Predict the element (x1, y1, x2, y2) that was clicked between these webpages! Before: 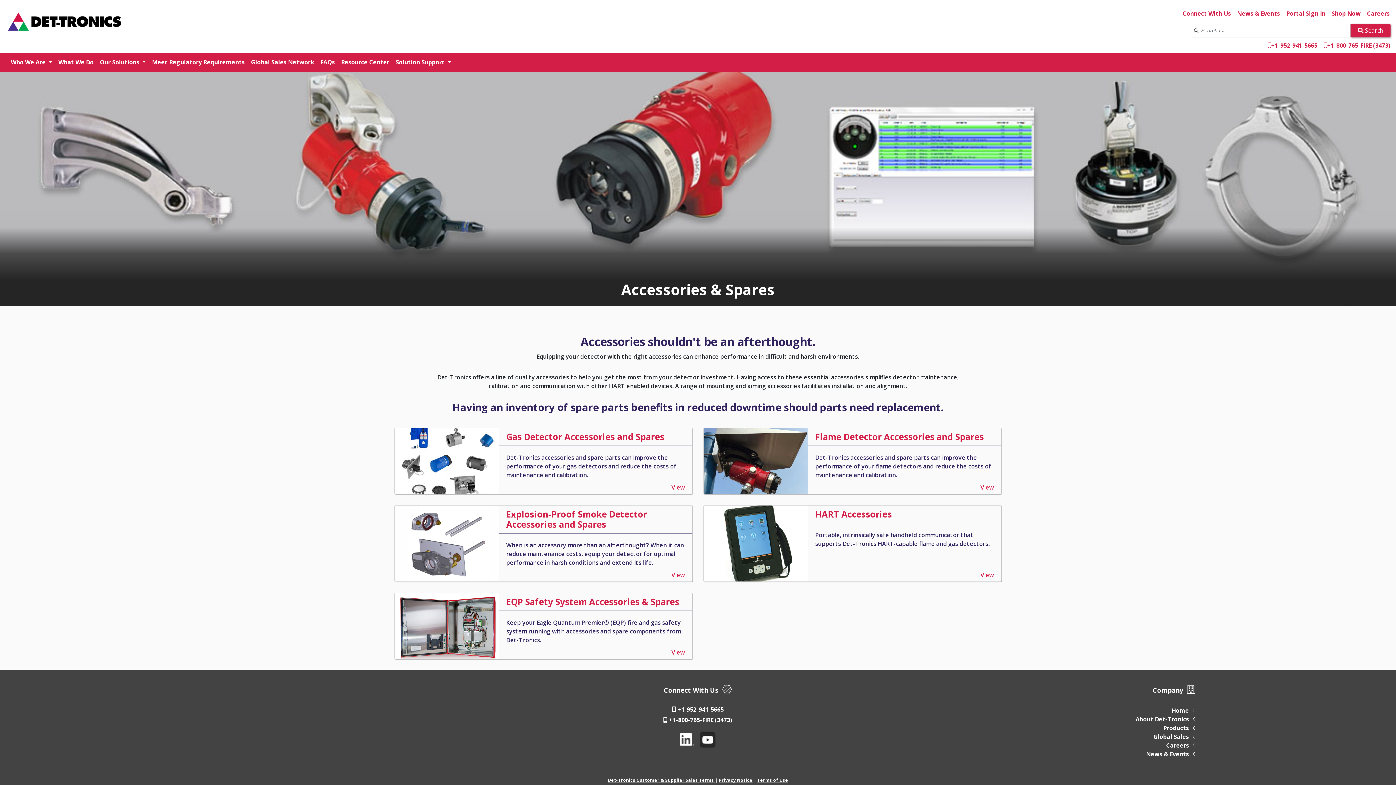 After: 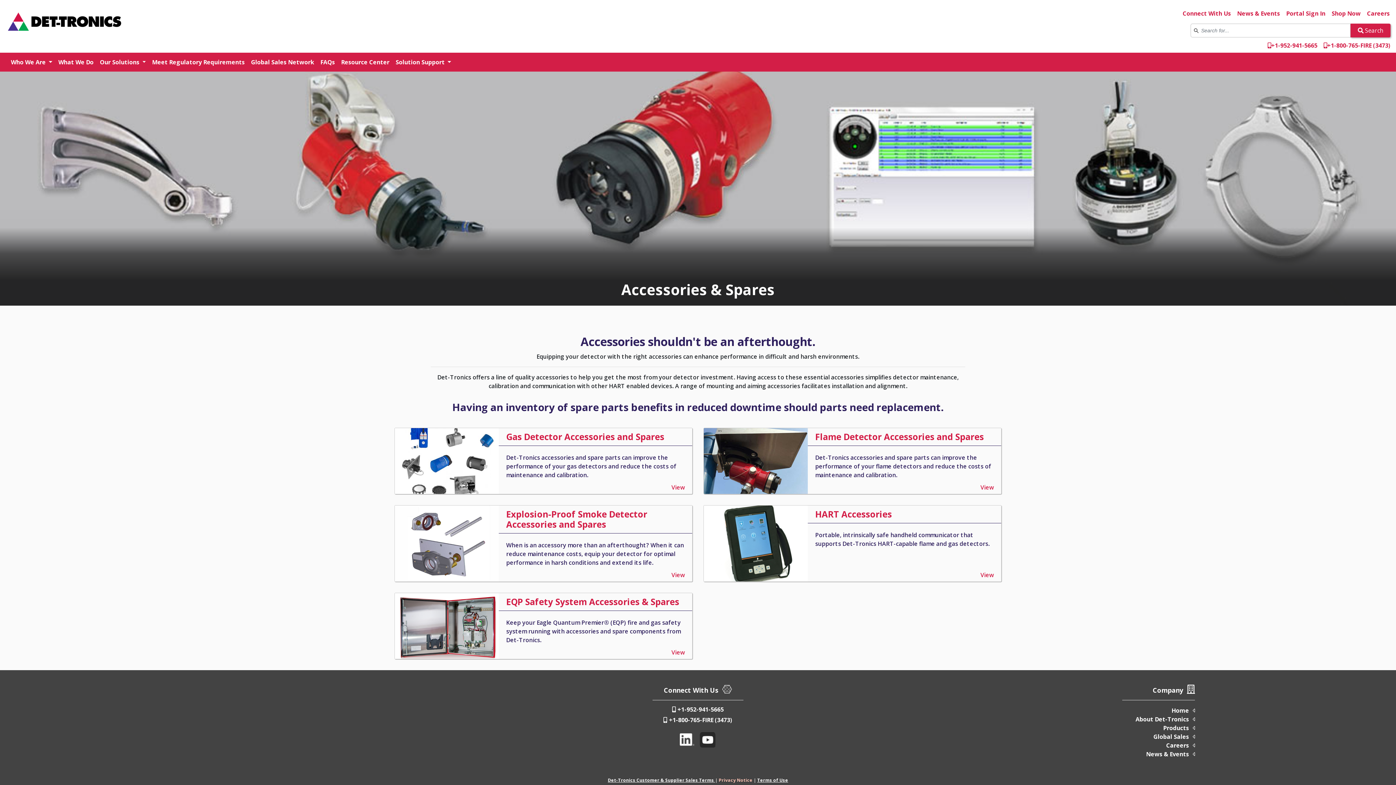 Action: bbox: (718, 777, 752, 783) label: Privacy Notice